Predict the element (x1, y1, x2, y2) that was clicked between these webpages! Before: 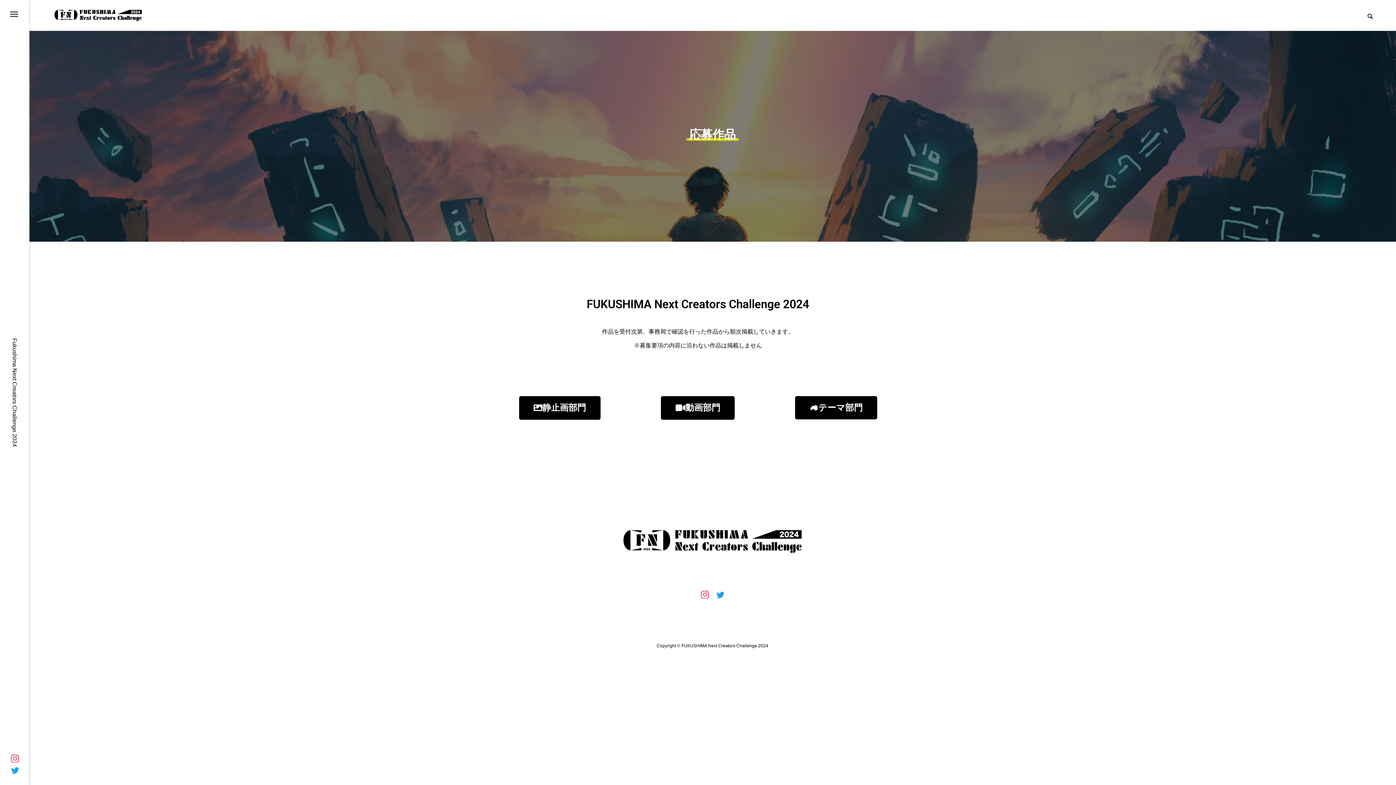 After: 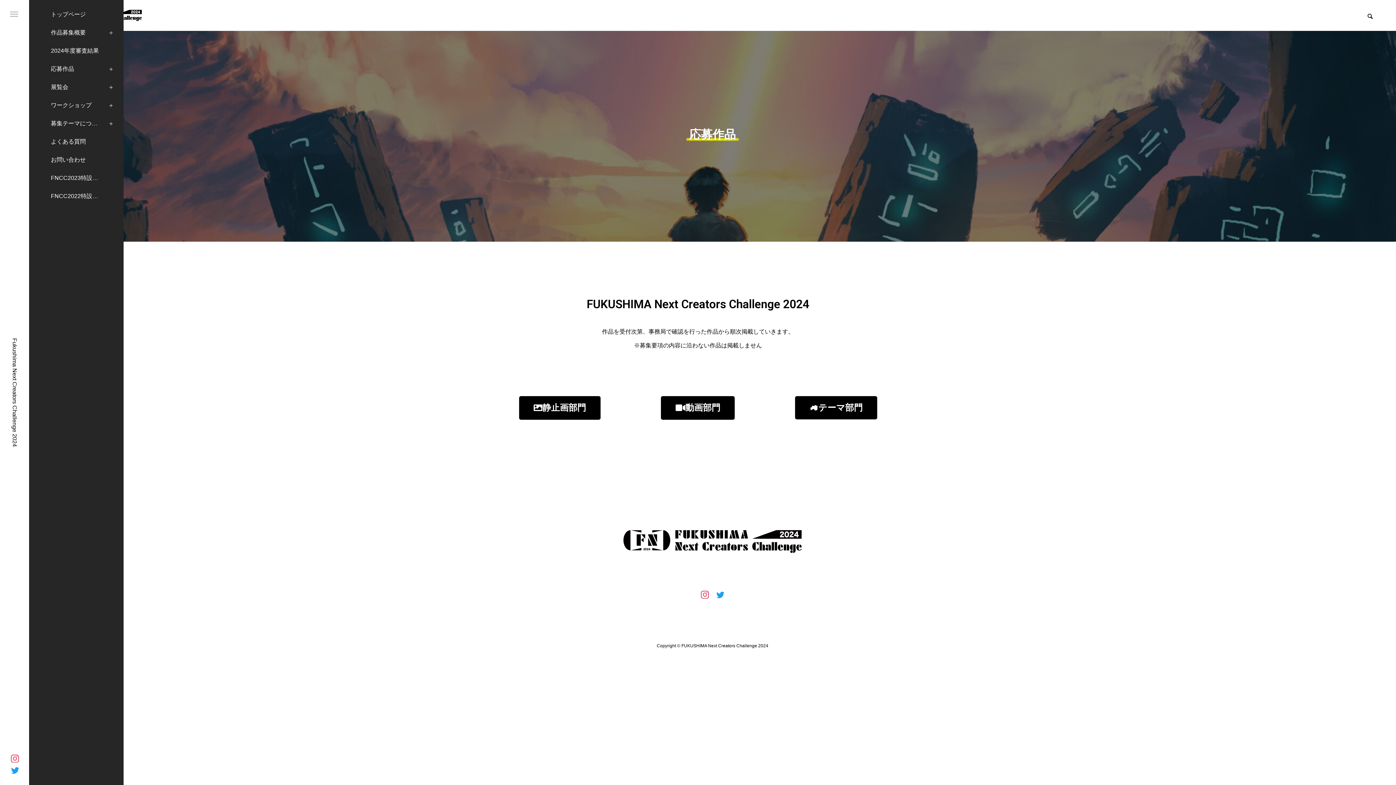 Action: bbox: (0, 0, 29, 29)